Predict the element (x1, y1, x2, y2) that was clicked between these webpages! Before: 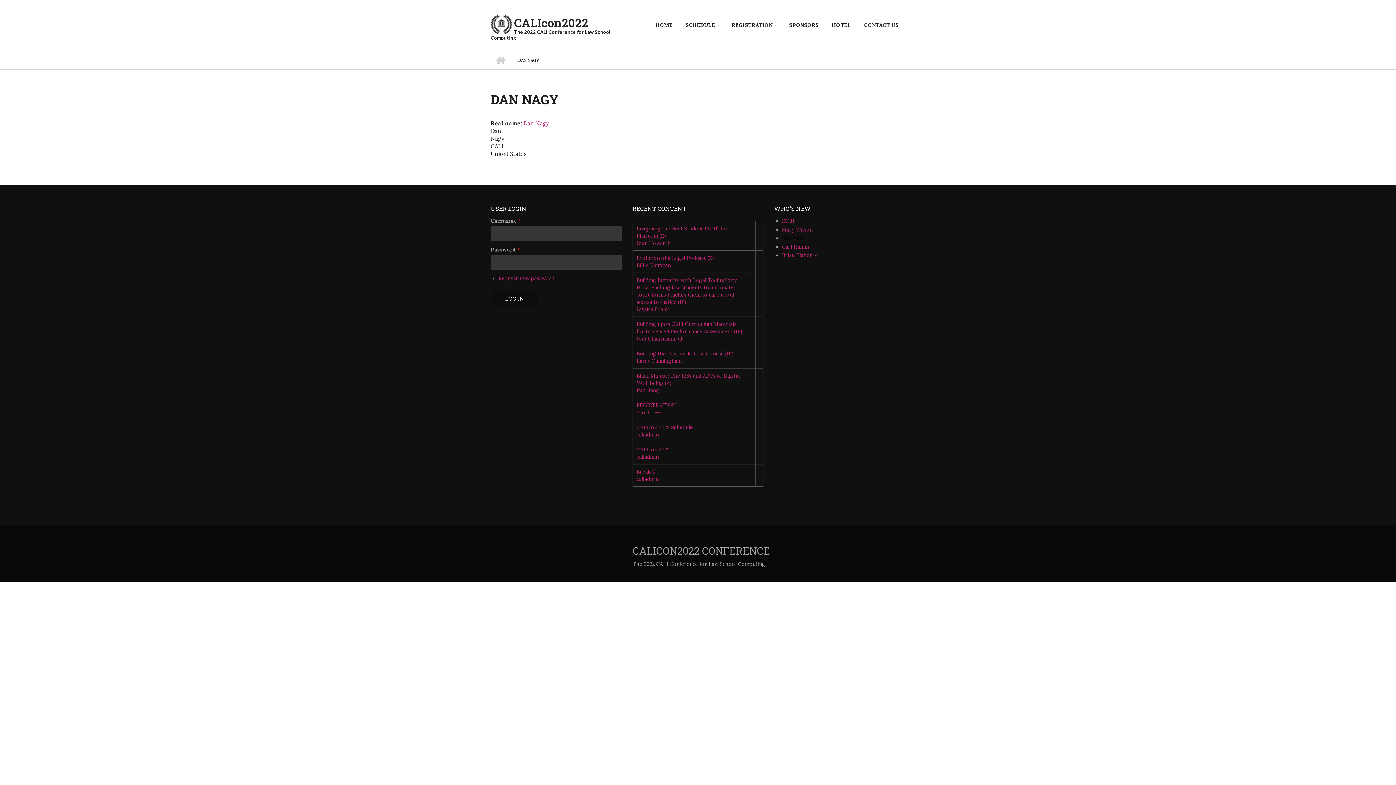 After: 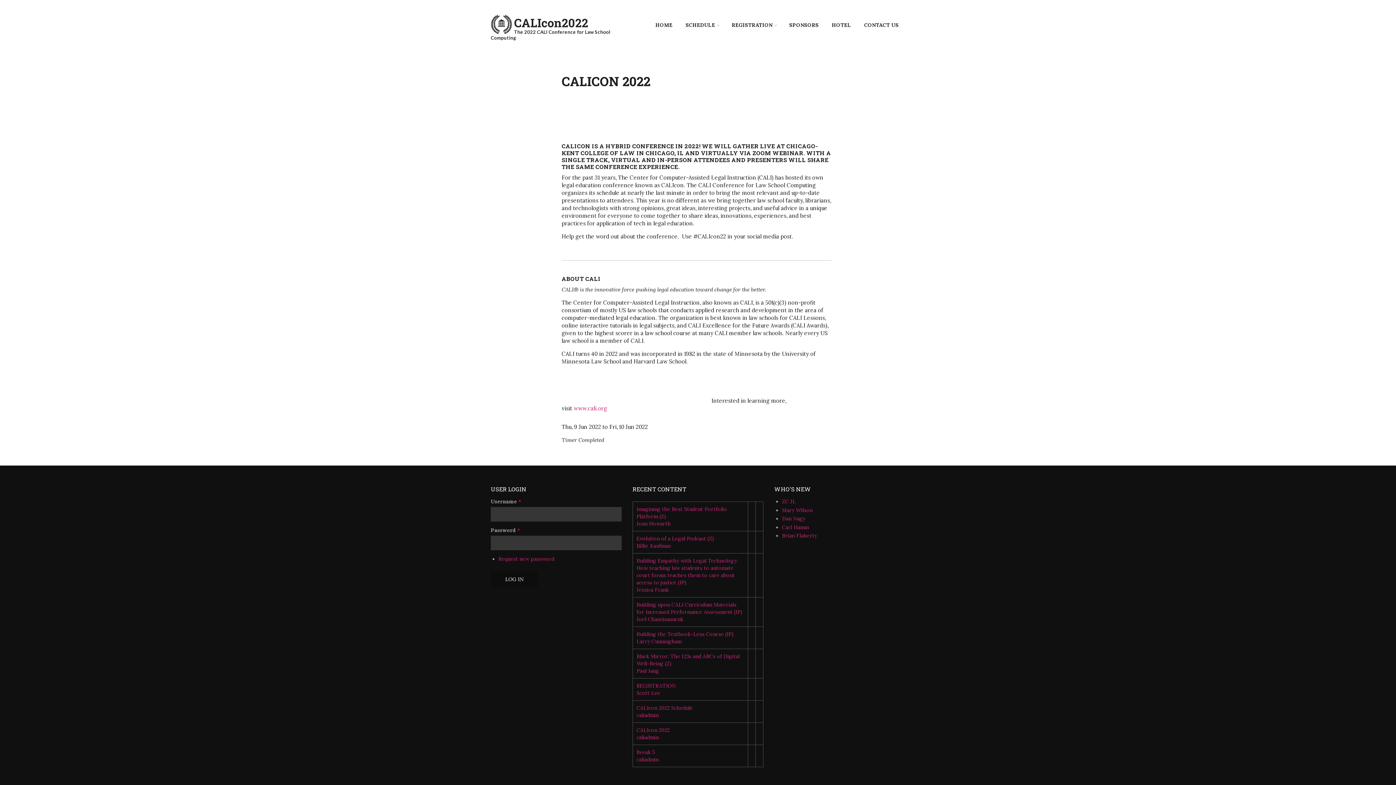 Action: bbox: (490, 51, 510, 69) label: HOME